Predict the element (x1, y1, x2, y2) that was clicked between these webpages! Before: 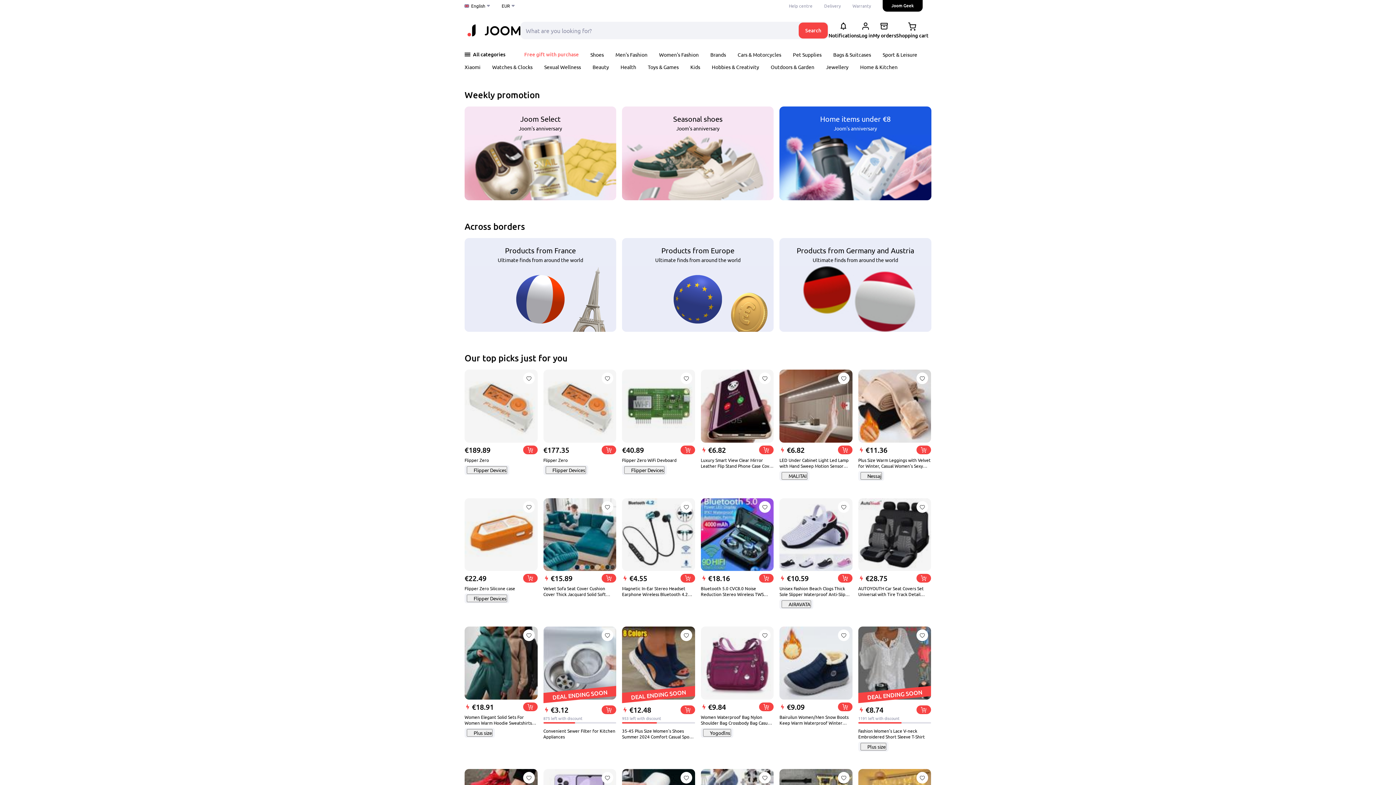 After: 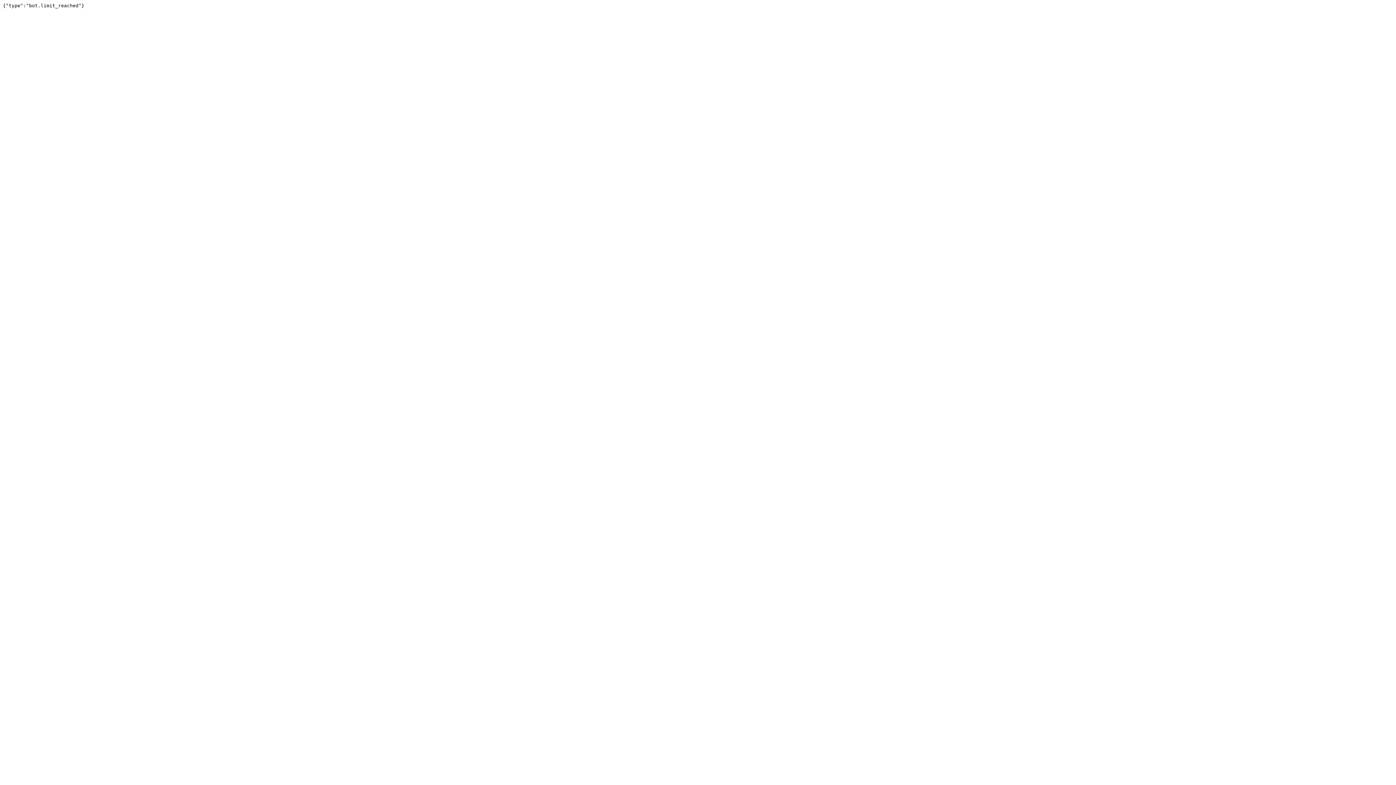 Action: bbox: (464, 106, 616, 200) label: Joom Select
Joom's anniversary